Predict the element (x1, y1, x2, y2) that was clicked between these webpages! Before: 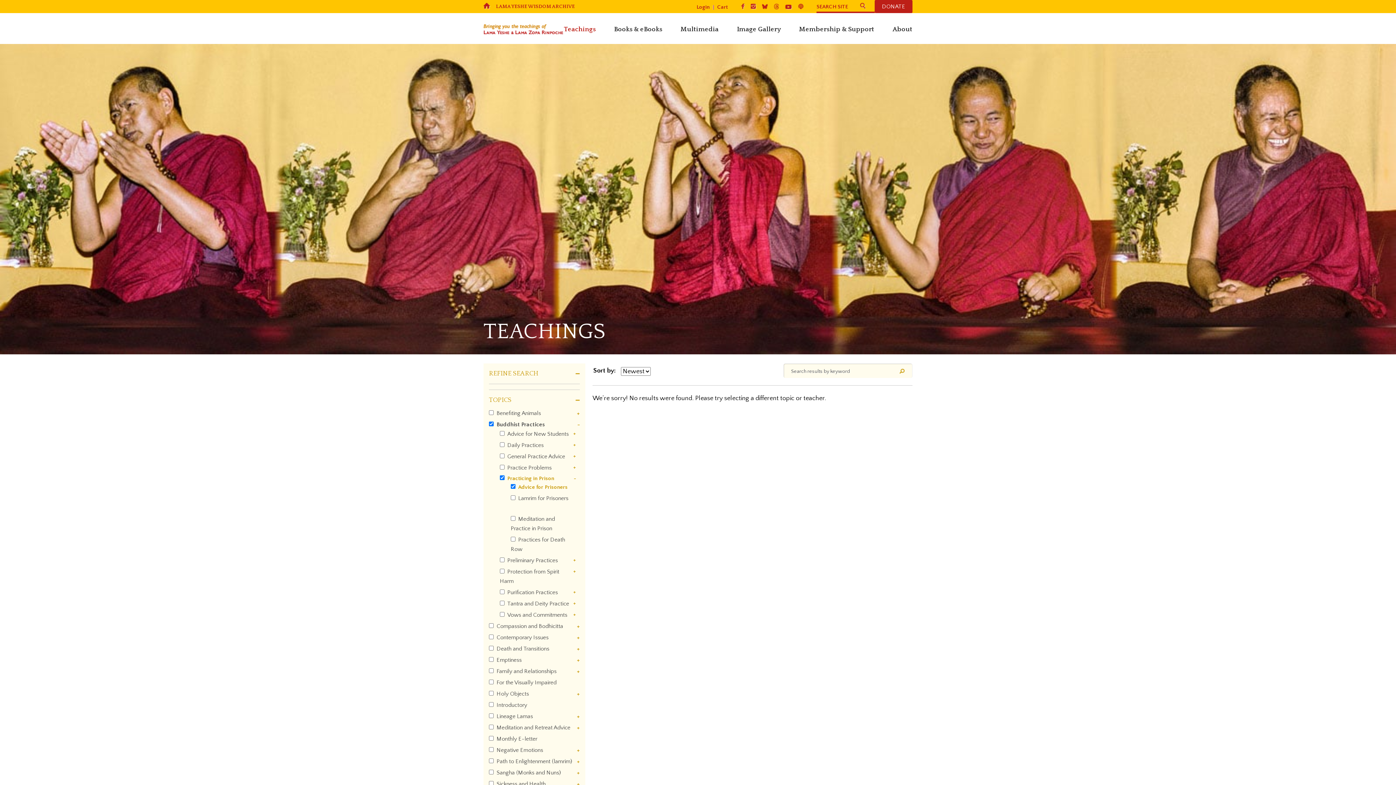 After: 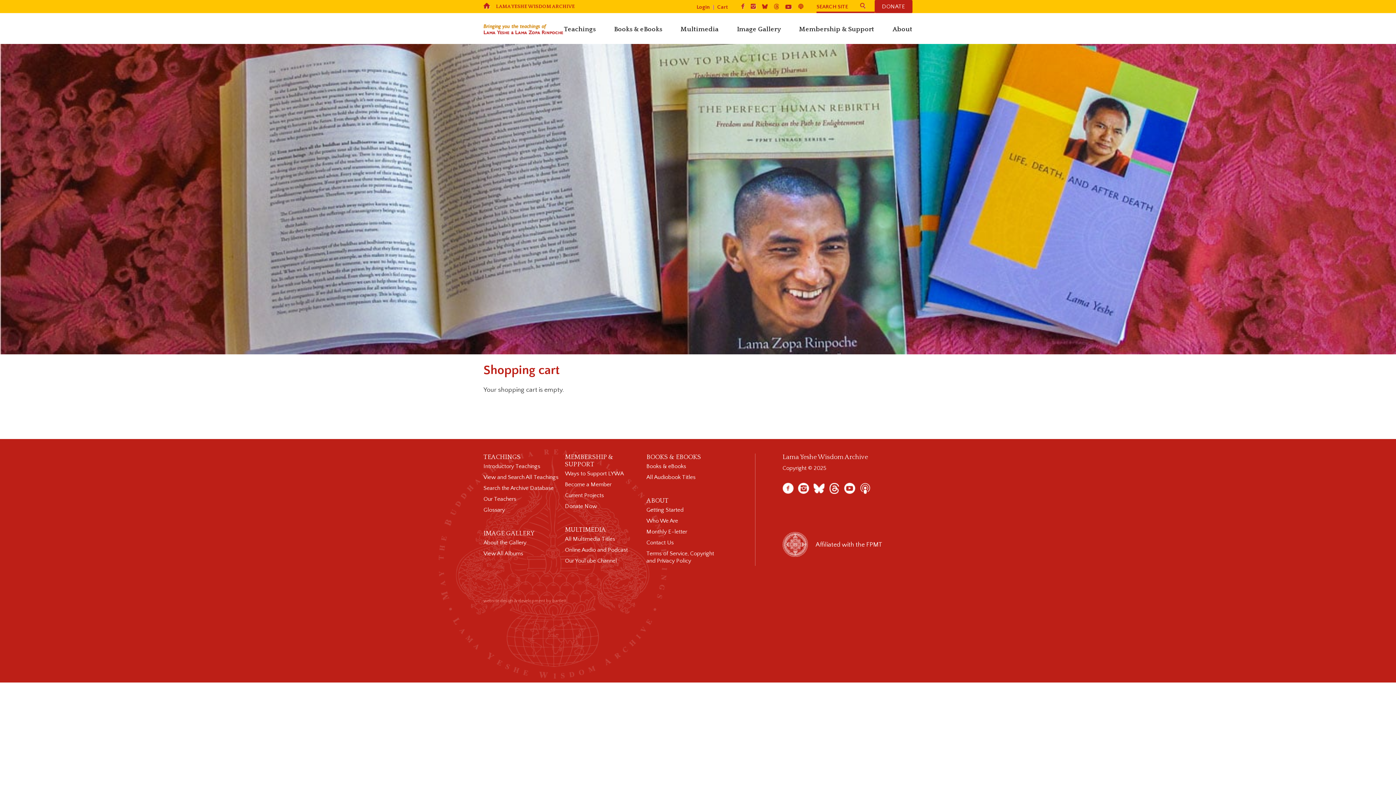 Action: bbox: (717, 4, 728, 10) label: Cart